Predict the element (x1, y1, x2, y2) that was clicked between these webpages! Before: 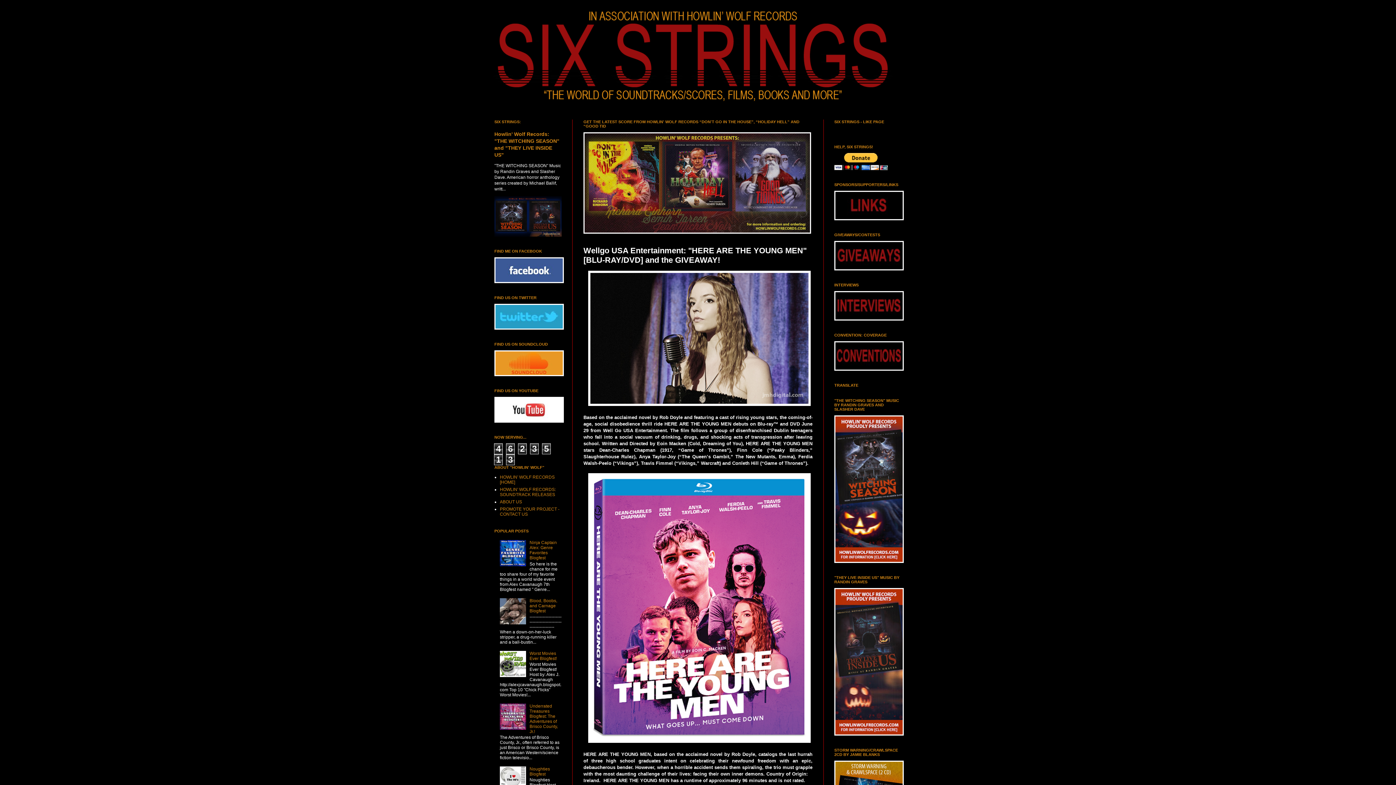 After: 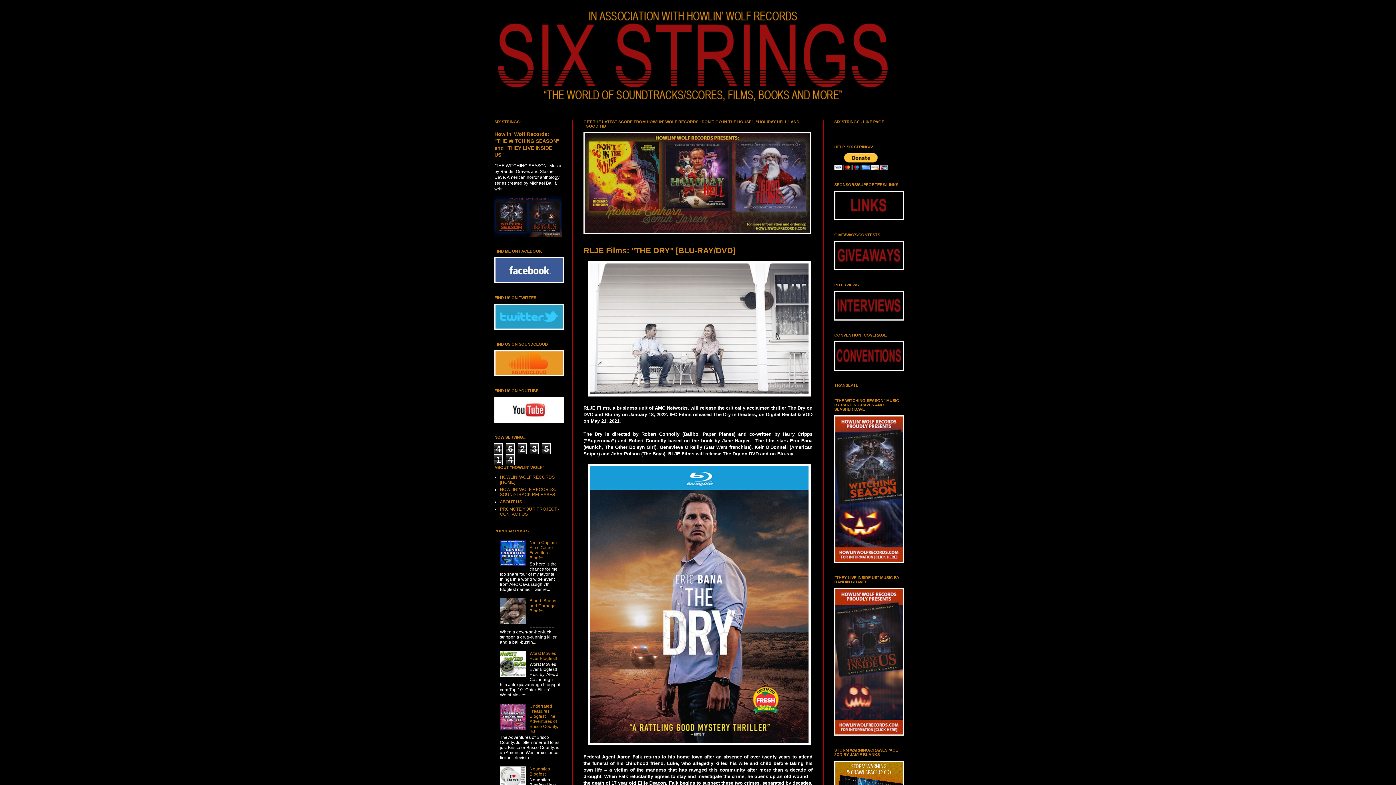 Action: bbox: (483, 3, 912, 108)